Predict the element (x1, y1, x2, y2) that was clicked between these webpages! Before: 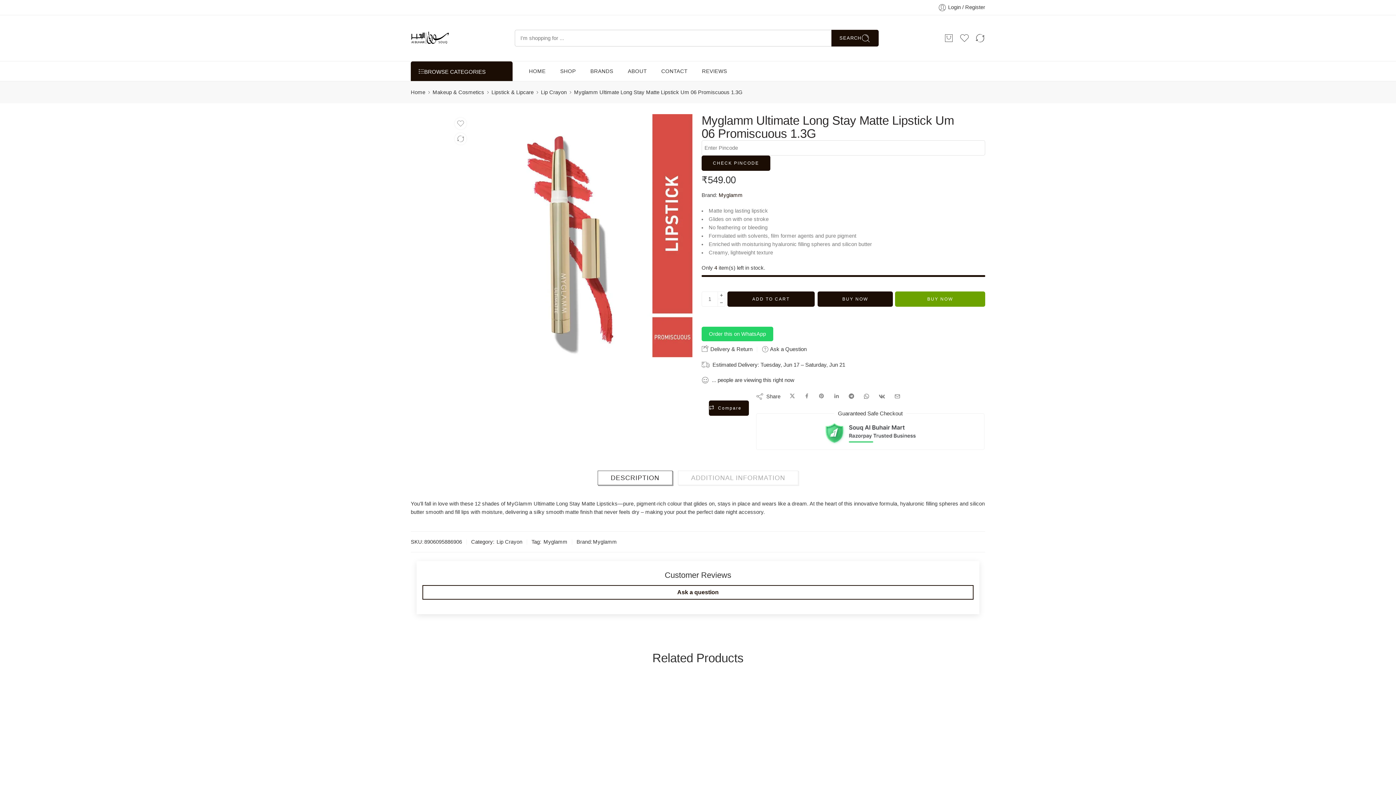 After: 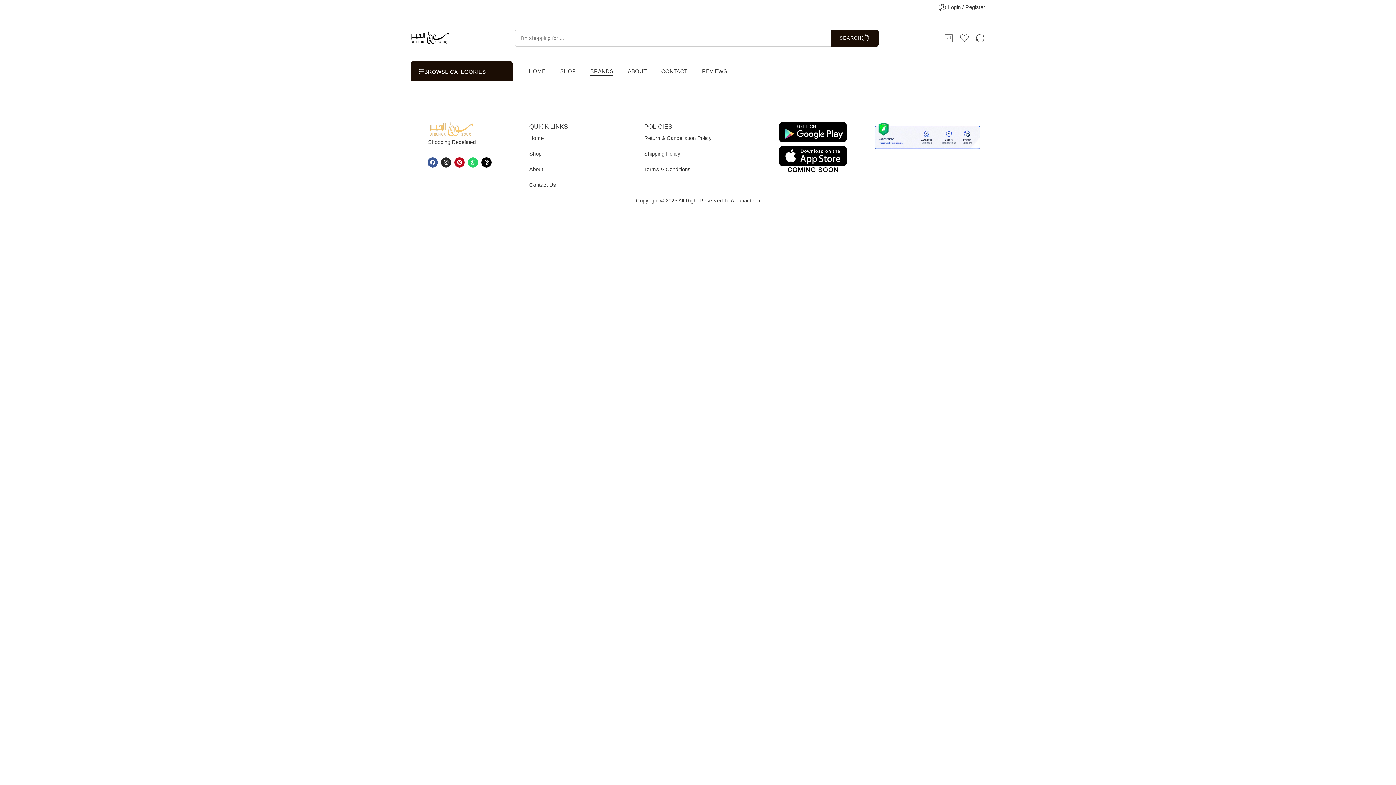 Action: label: BRANDS bbox: (590, 61, 613, 80)